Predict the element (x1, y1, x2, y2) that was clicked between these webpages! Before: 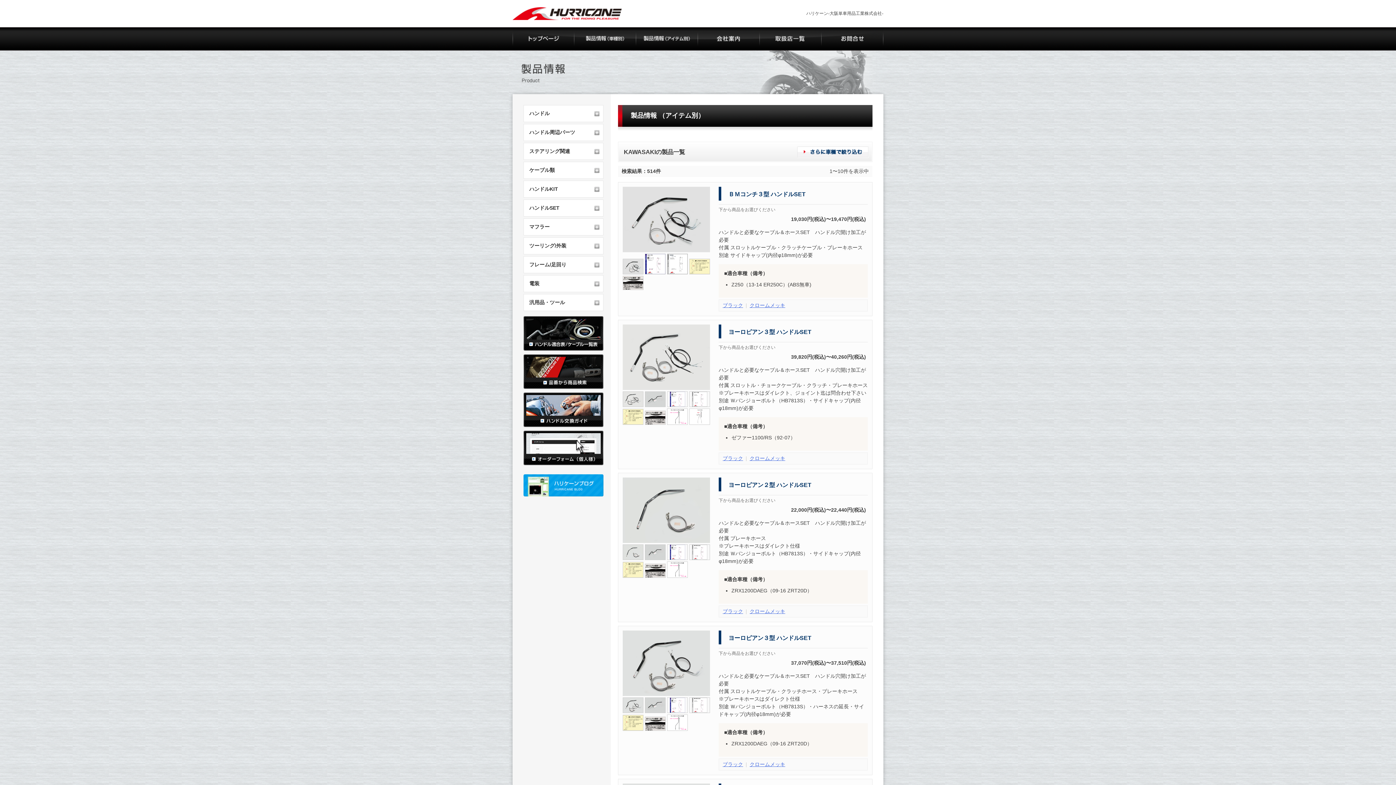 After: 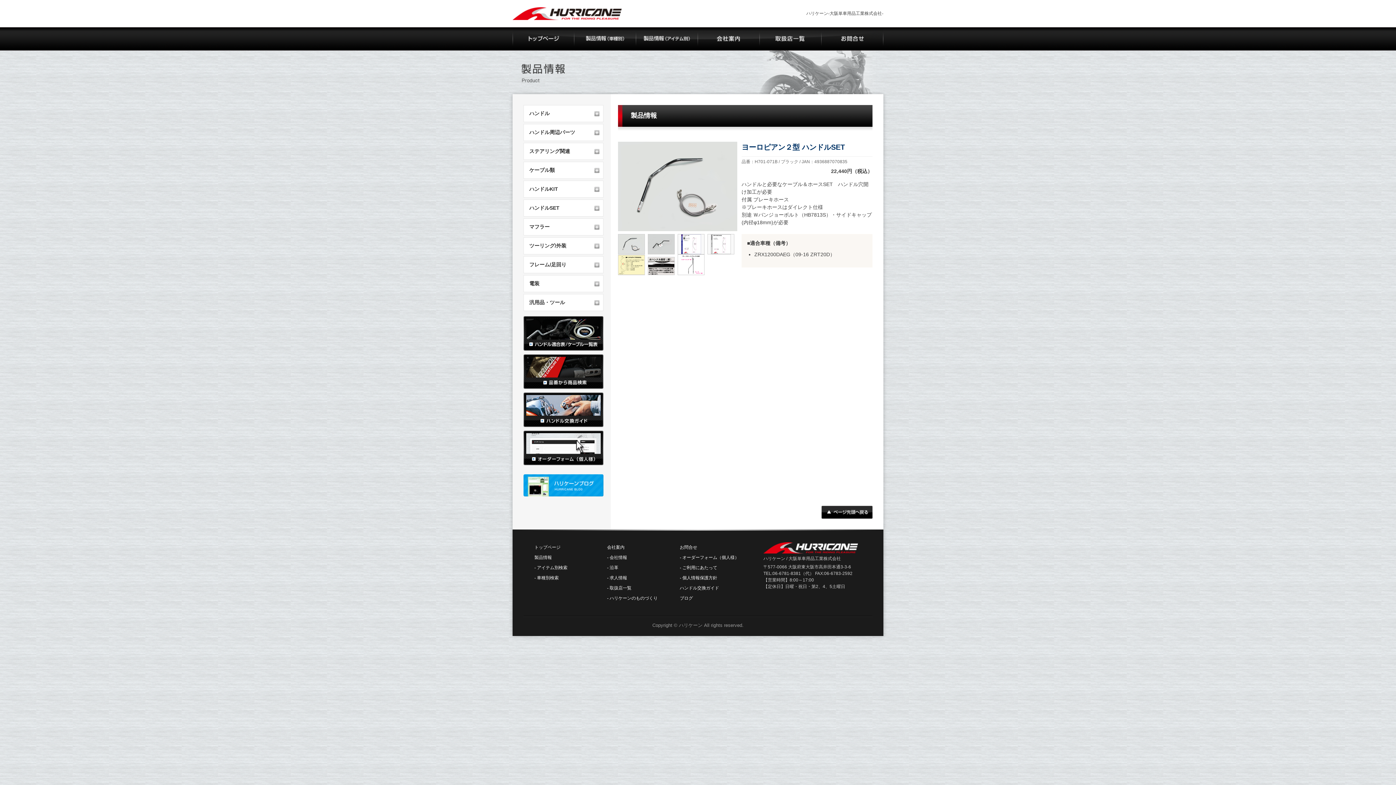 Action: bbox: (722, 608, 743, 614) label: ブラック